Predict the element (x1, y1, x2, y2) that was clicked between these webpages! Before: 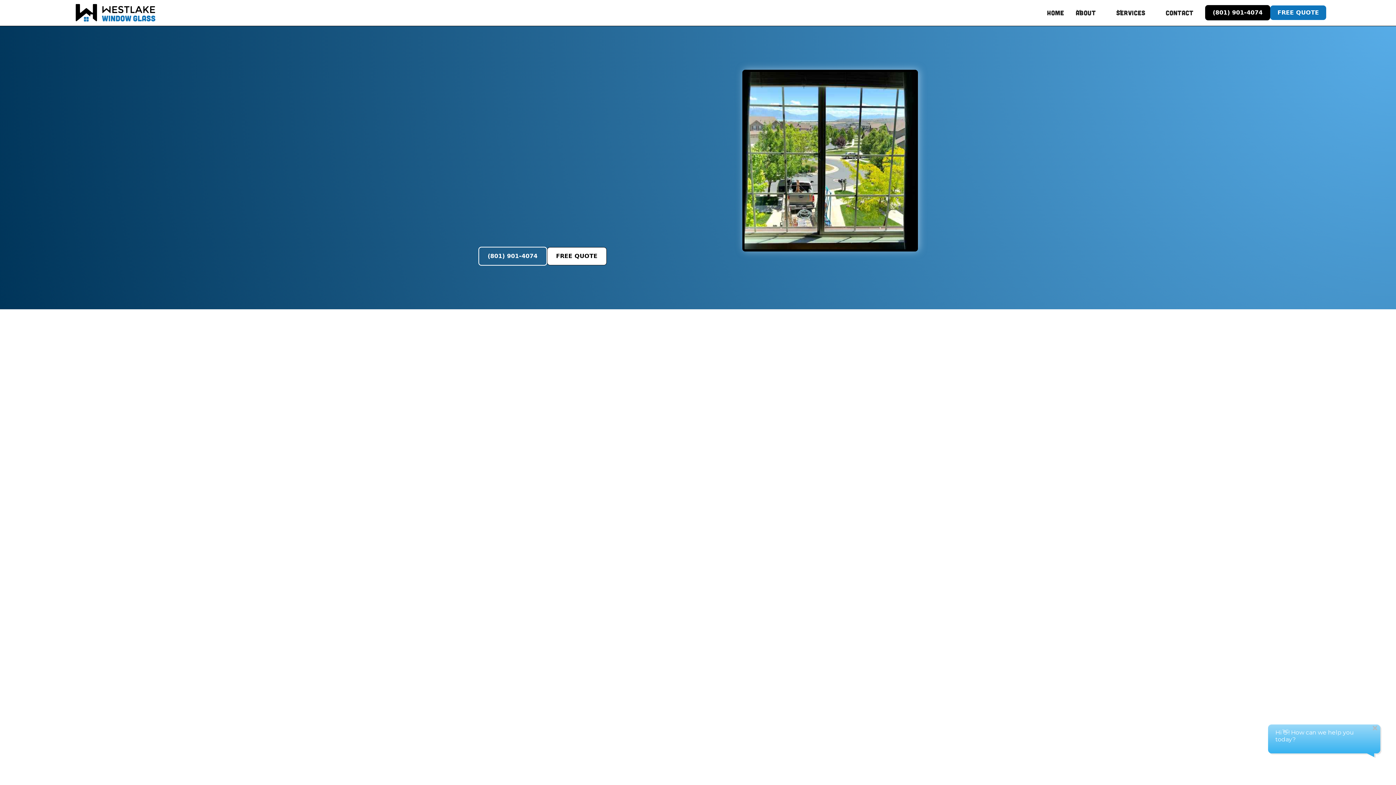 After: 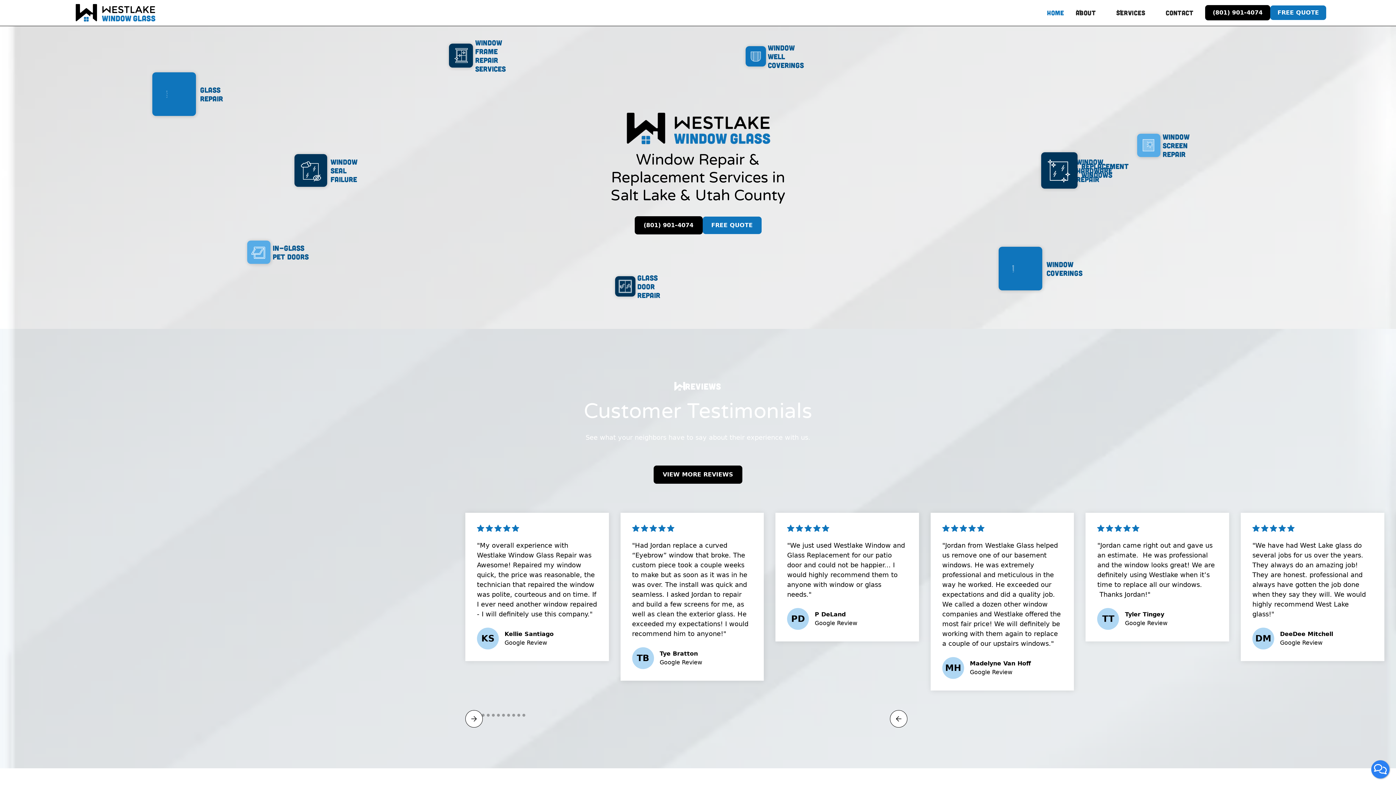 Action: label: Home bbox: (1041, 5, 1070, 20)